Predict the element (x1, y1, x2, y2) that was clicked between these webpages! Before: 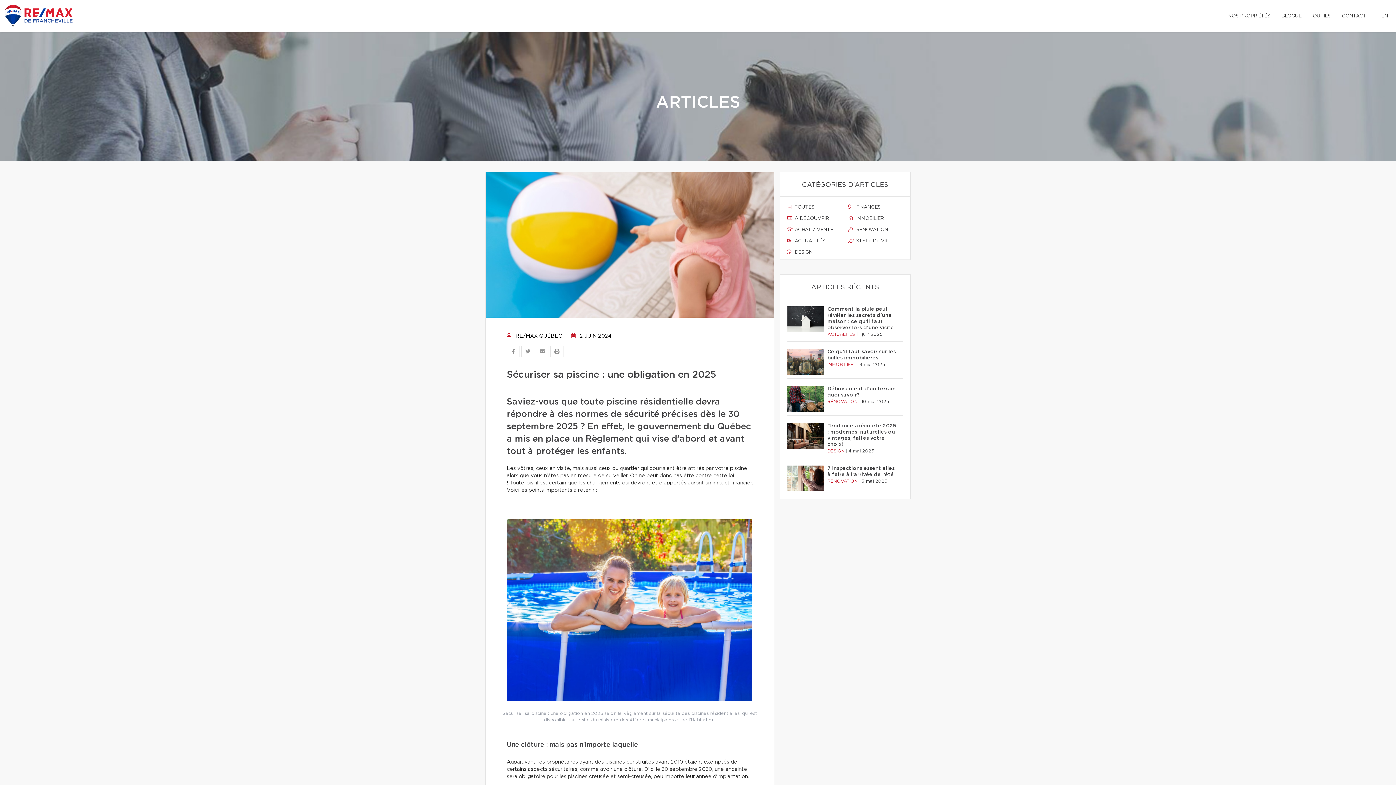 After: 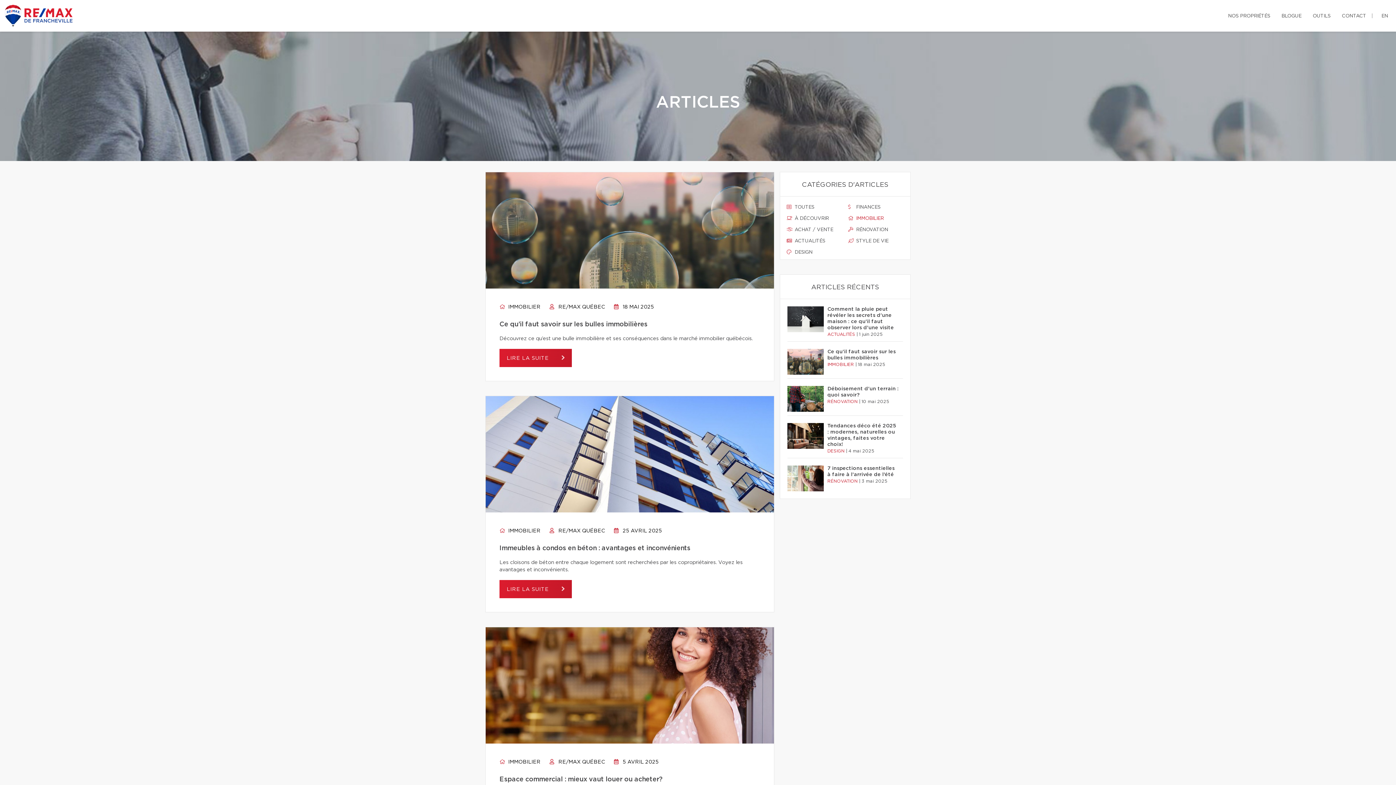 Action: bbox: (848, 215, 904, 222) label:  IMMOBILIER